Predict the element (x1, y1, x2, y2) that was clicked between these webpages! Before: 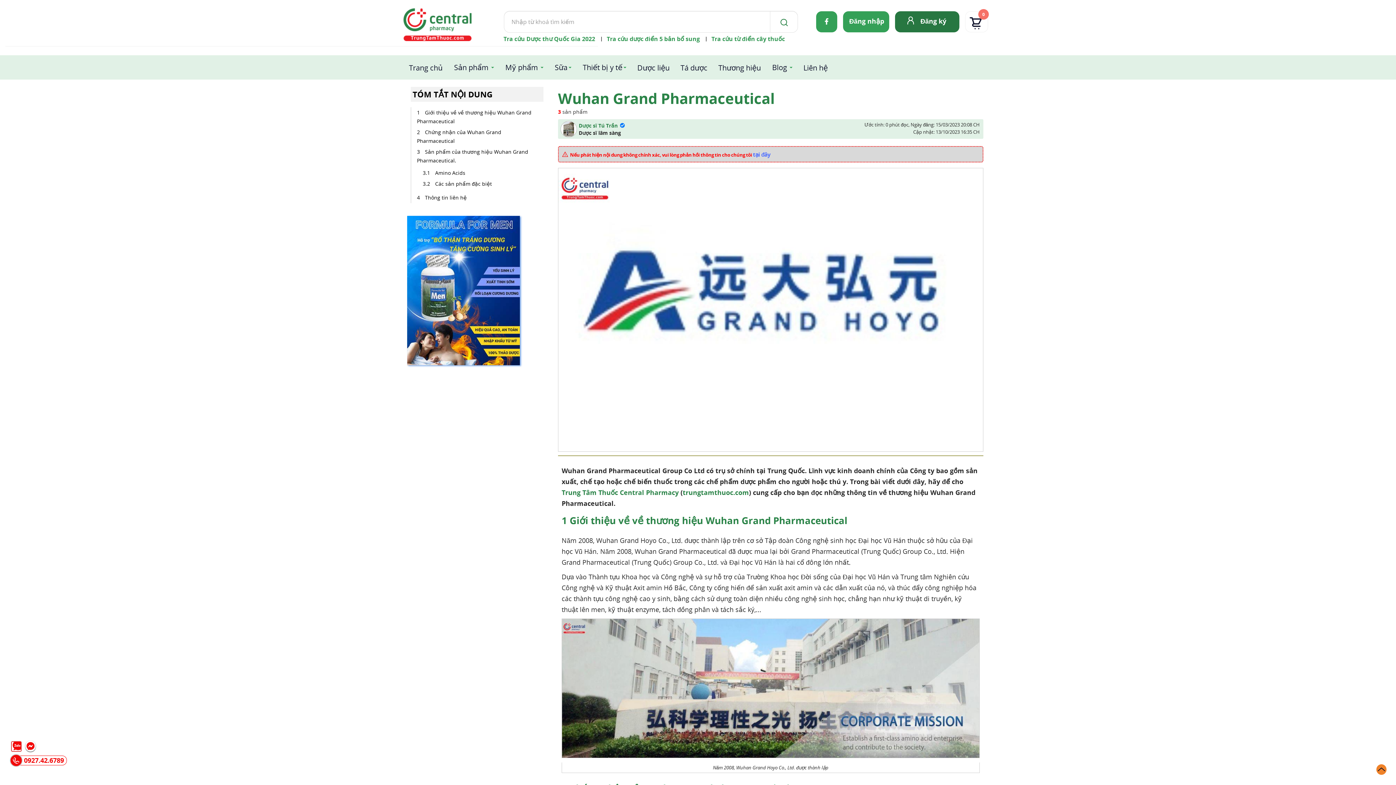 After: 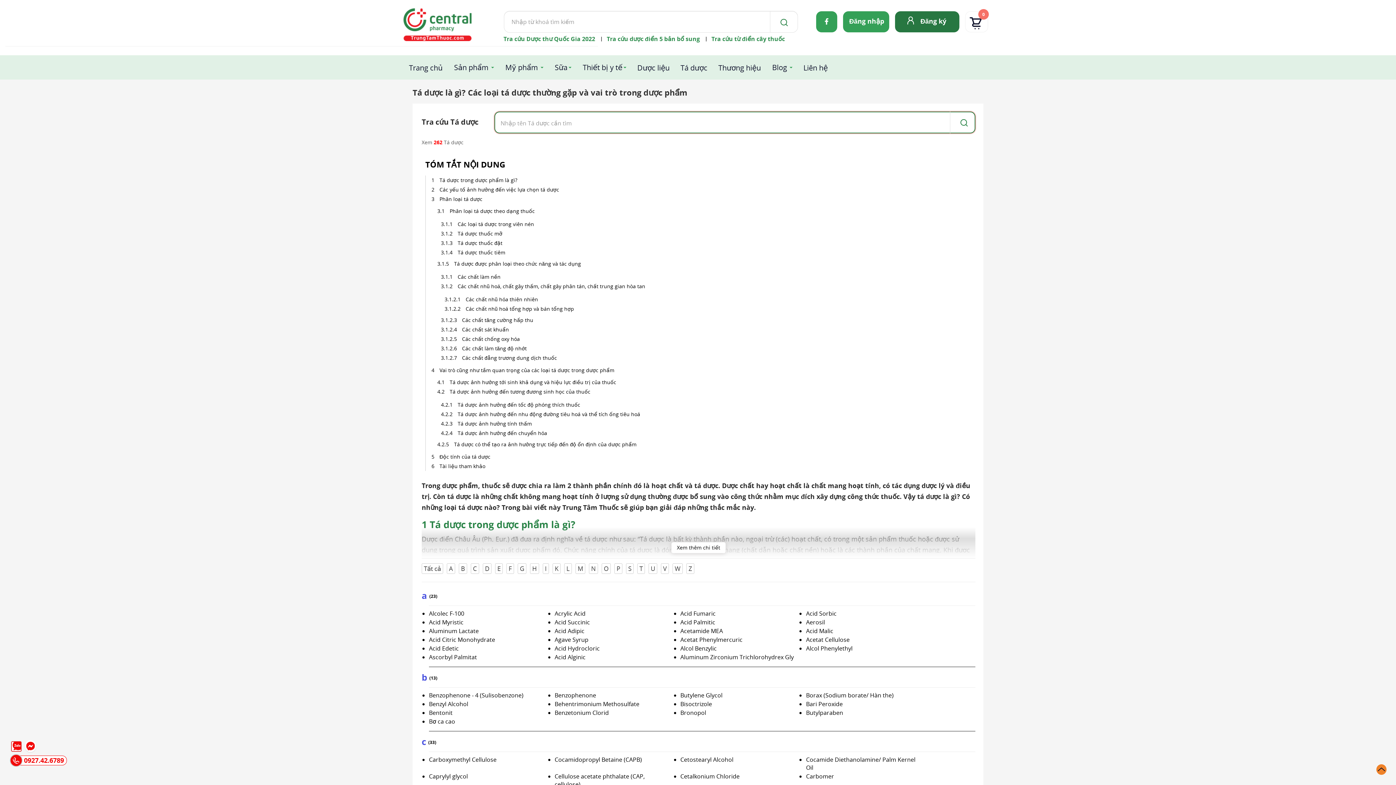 Action: label: Tá dược bbox: (675, 55, 713, 78)